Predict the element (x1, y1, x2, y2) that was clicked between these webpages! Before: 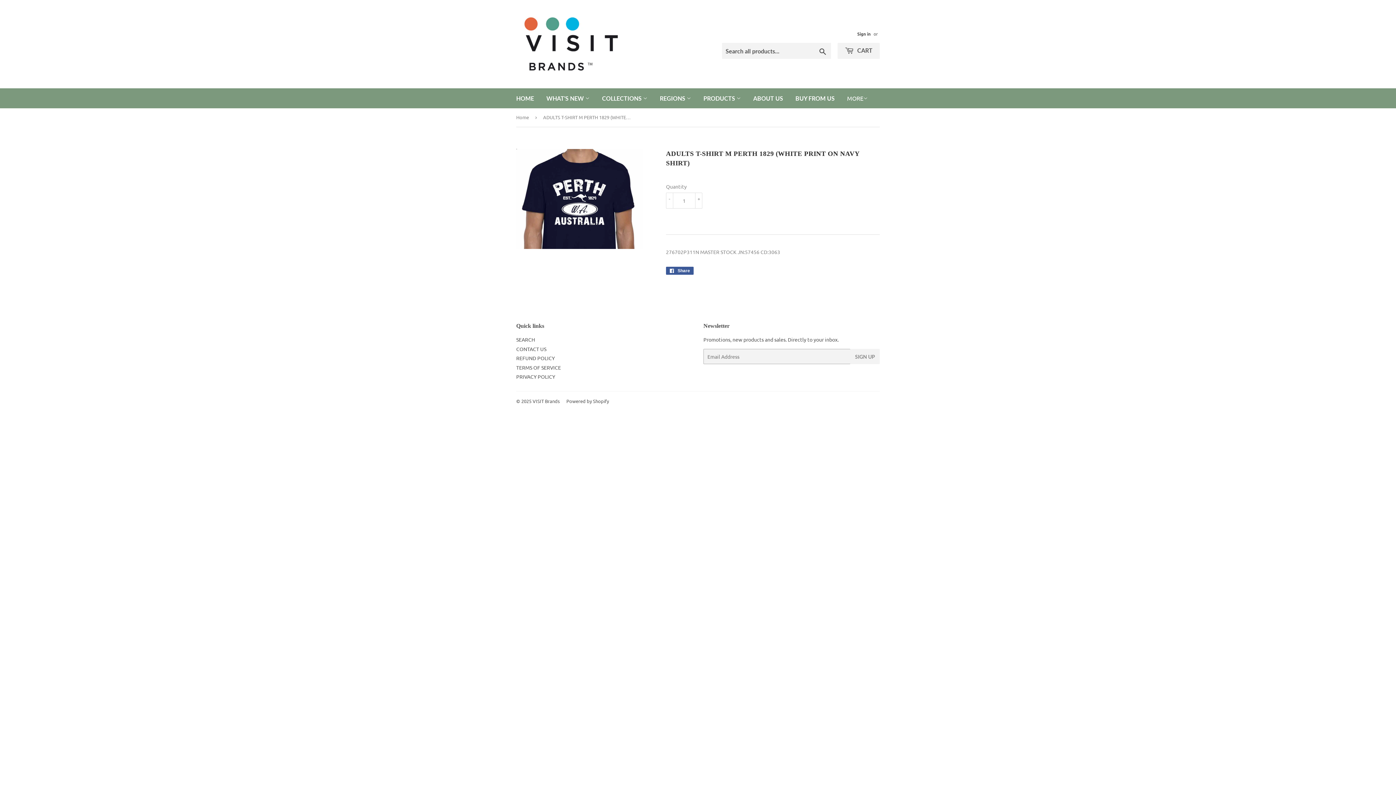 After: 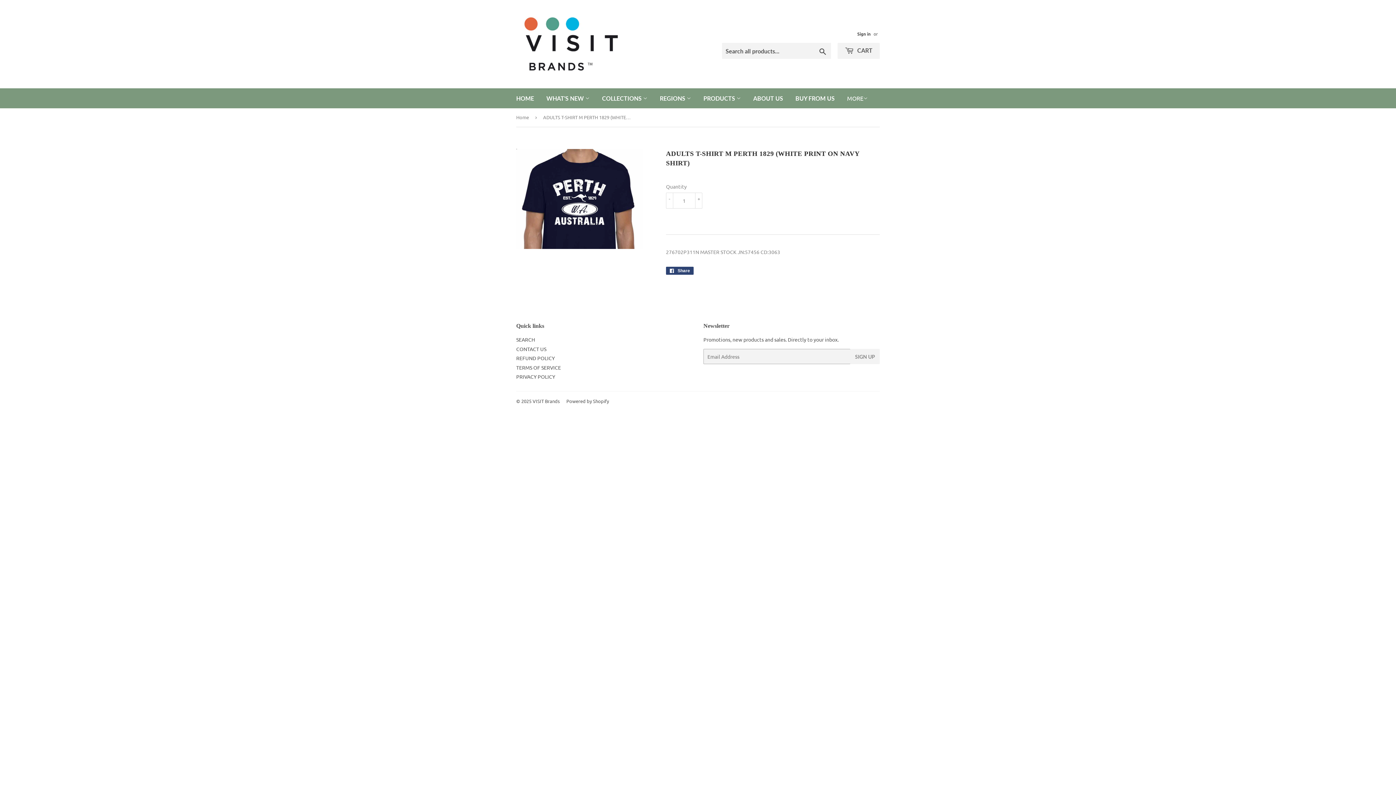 Action: label:  Share
Share on Facebook bbox: (666, 267, 693, 275)